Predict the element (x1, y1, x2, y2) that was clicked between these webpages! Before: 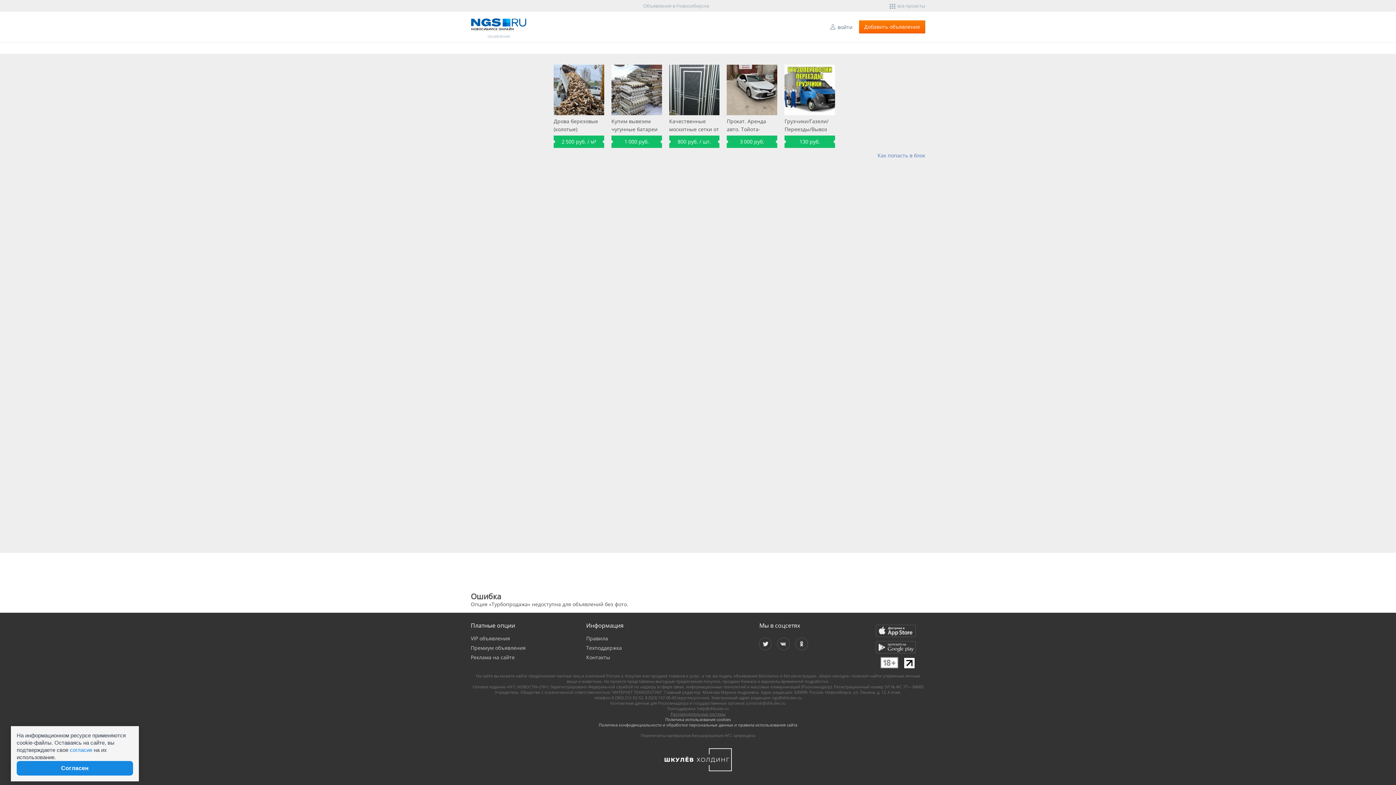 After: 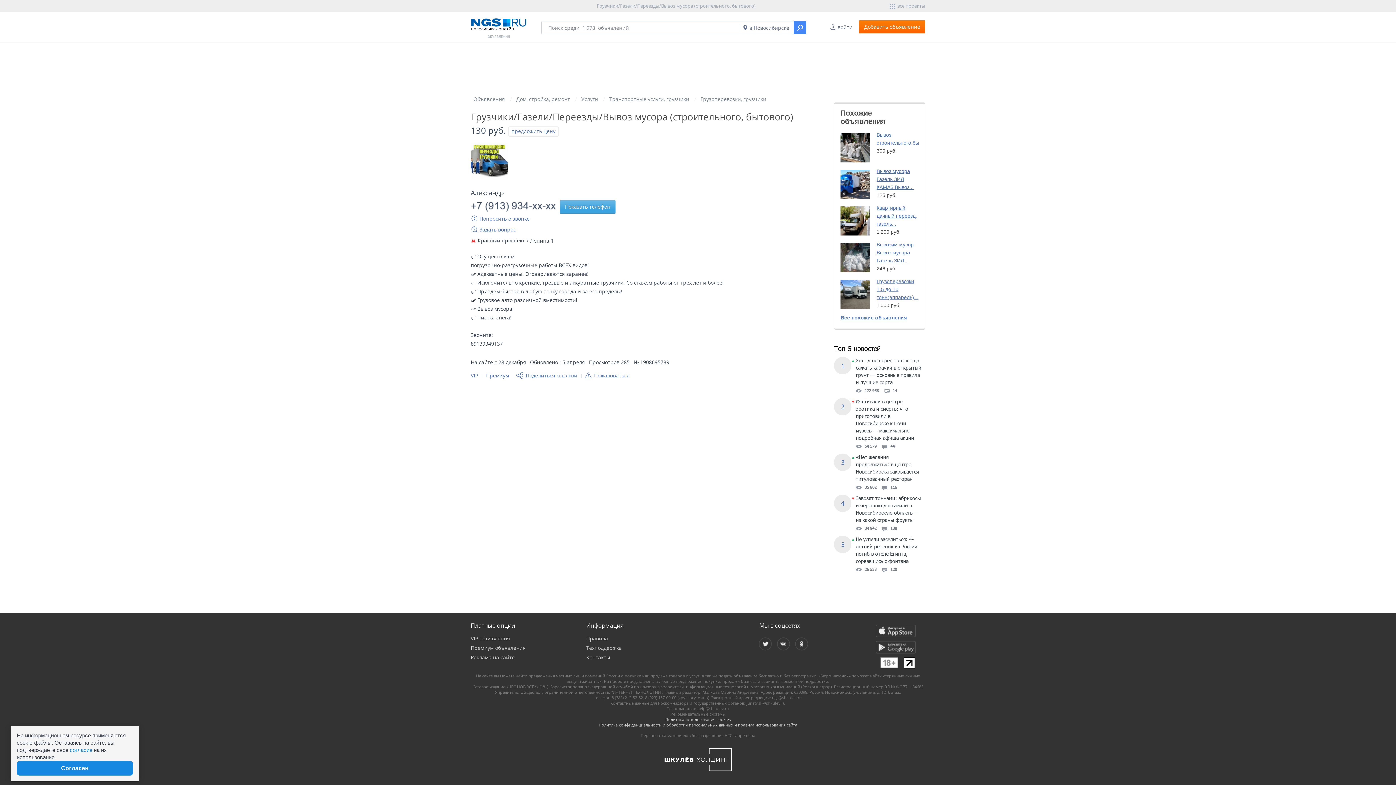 Action: bbox: (784, 64, 835, 115)